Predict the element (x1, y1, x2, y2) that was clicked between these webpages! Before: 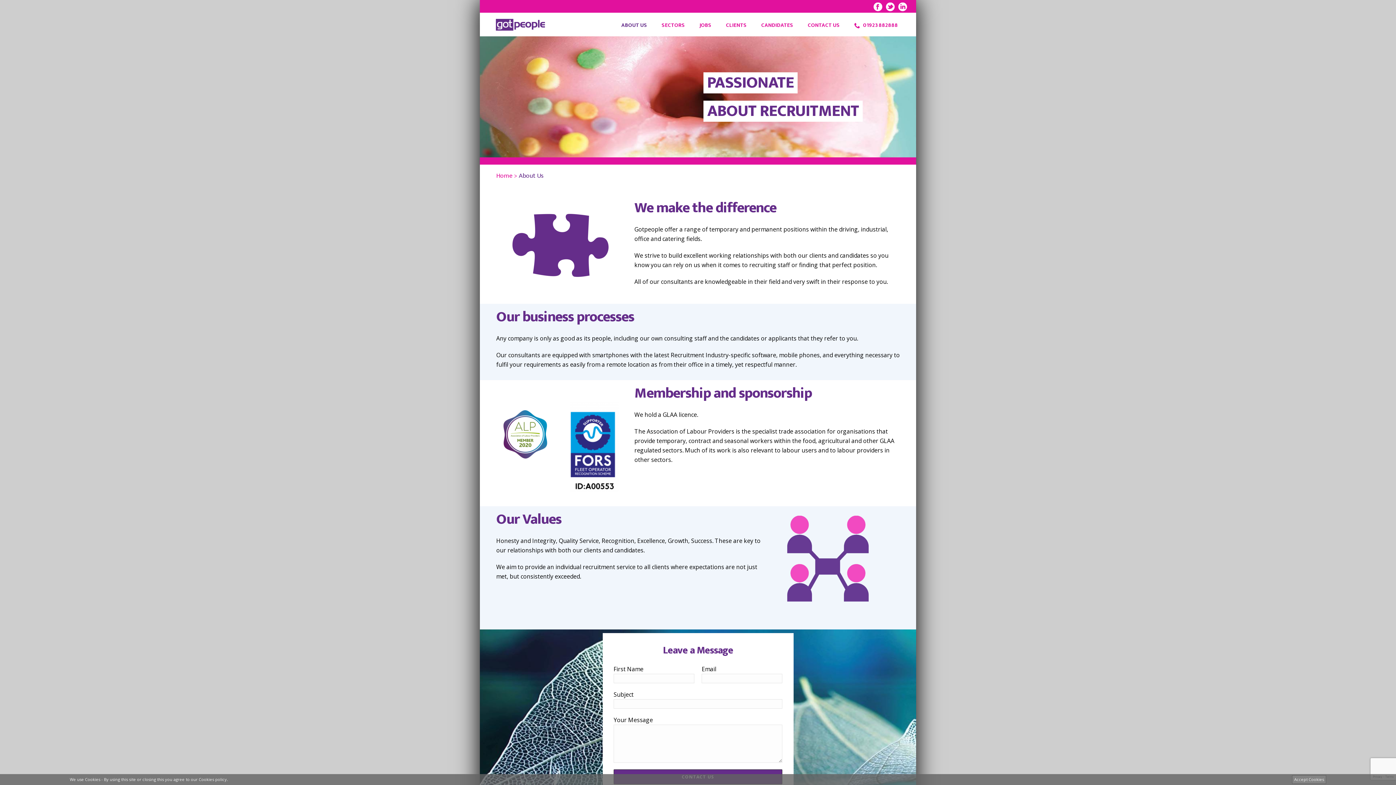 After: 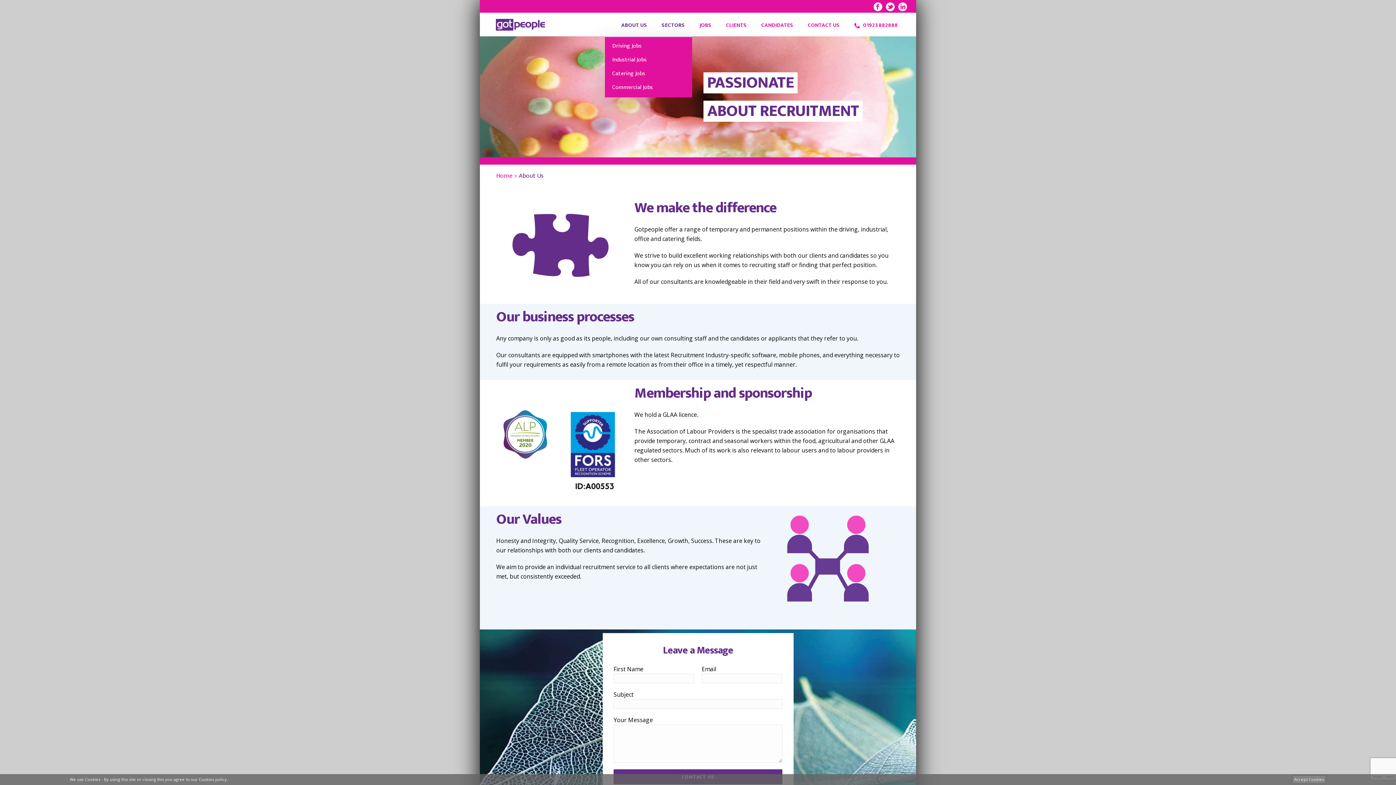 Action: bbox: (654, 12, 692, 36) label: SECTORS